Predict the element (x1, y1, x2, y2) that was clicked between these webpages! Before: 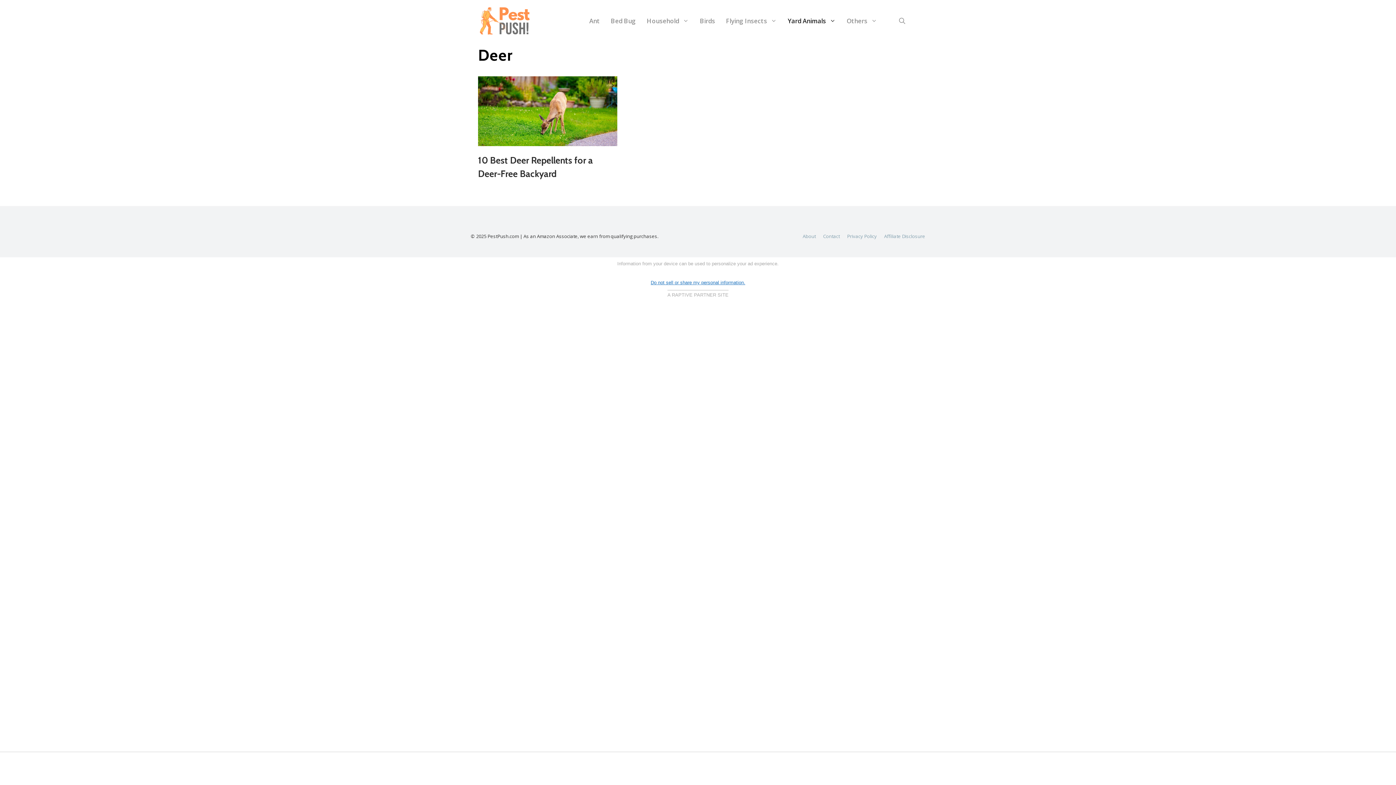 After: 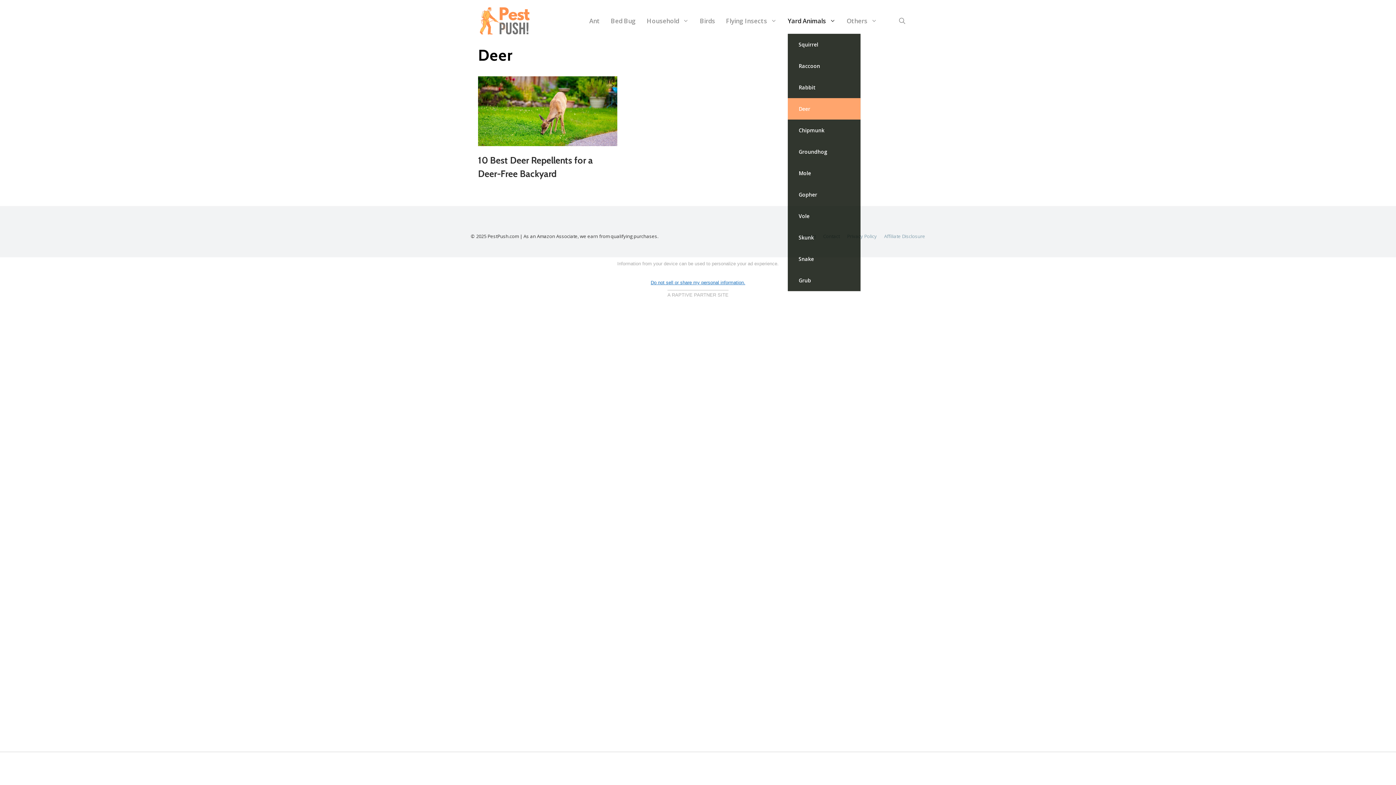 Action: bbox: (788, 8, 846, 33) label: Yard Animals